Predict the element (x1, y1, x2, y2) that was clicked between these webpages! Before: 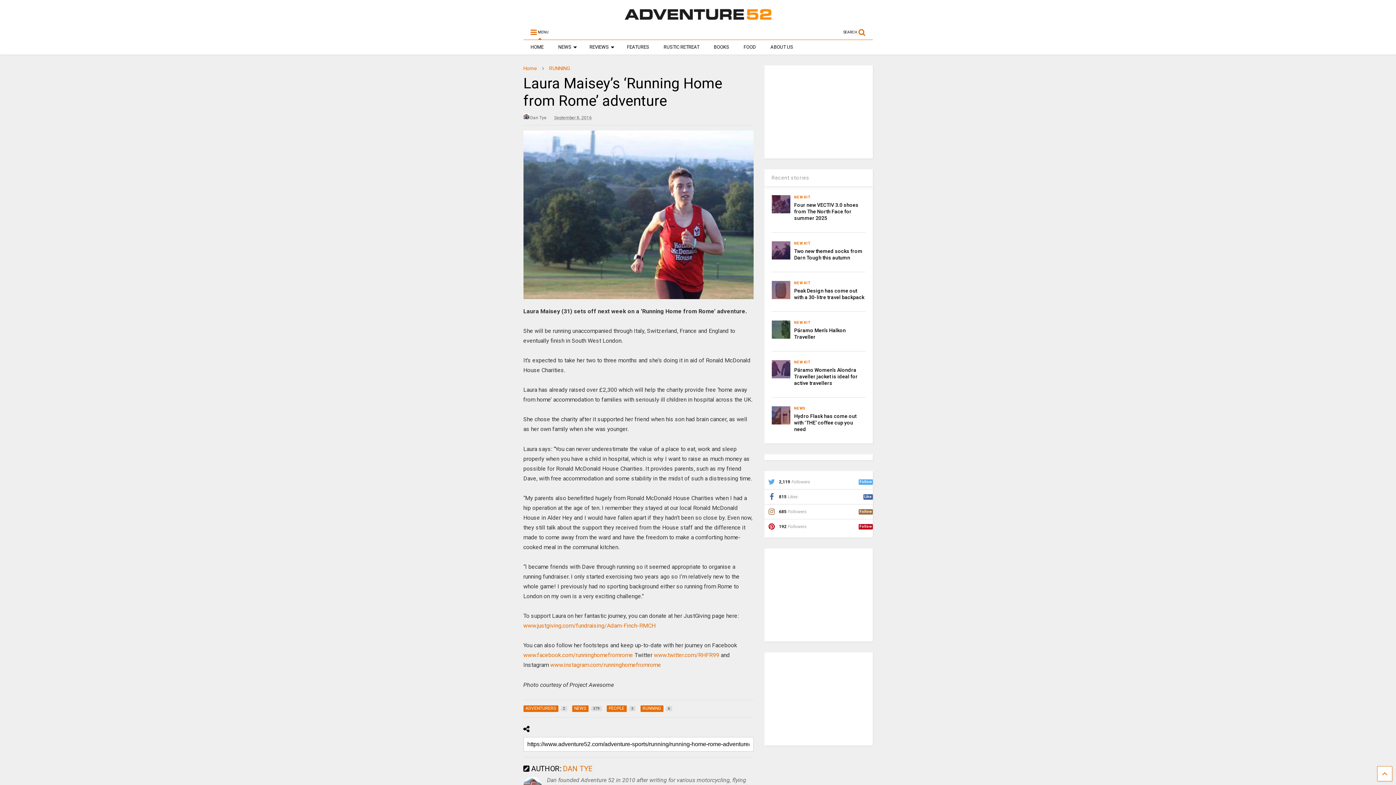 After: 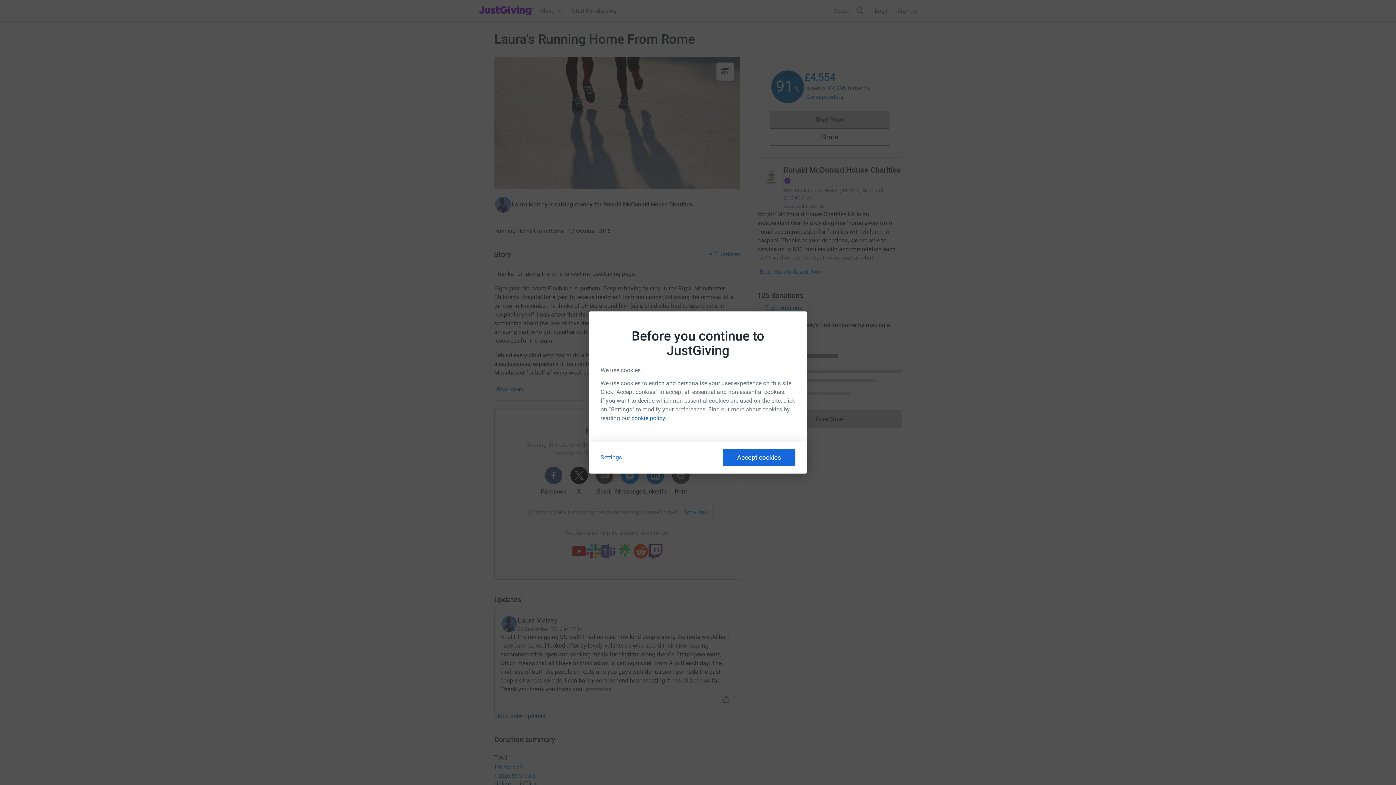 Action: bbox: (523, 622, 655, 629) label: www.justgiving.com/fundraising/Adam-Finch-RMCH